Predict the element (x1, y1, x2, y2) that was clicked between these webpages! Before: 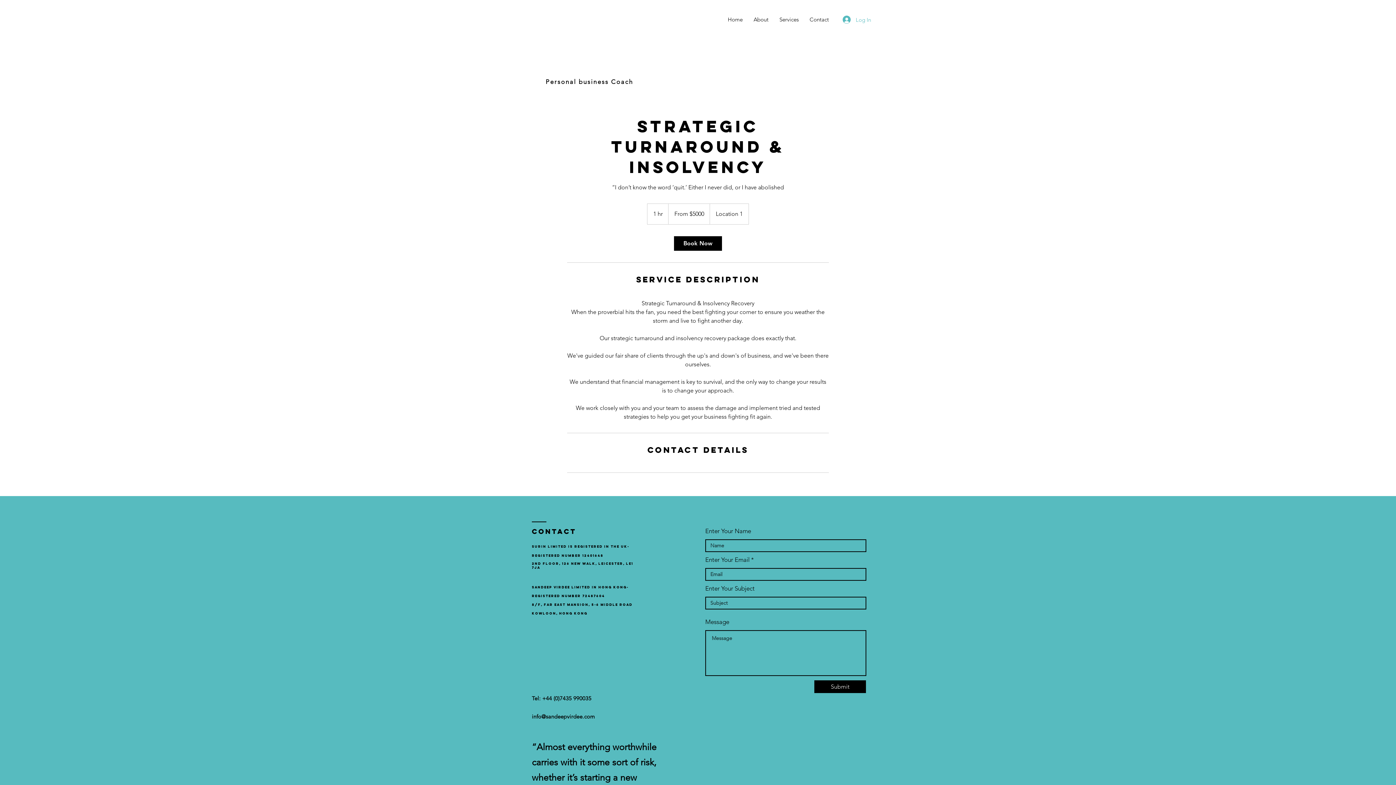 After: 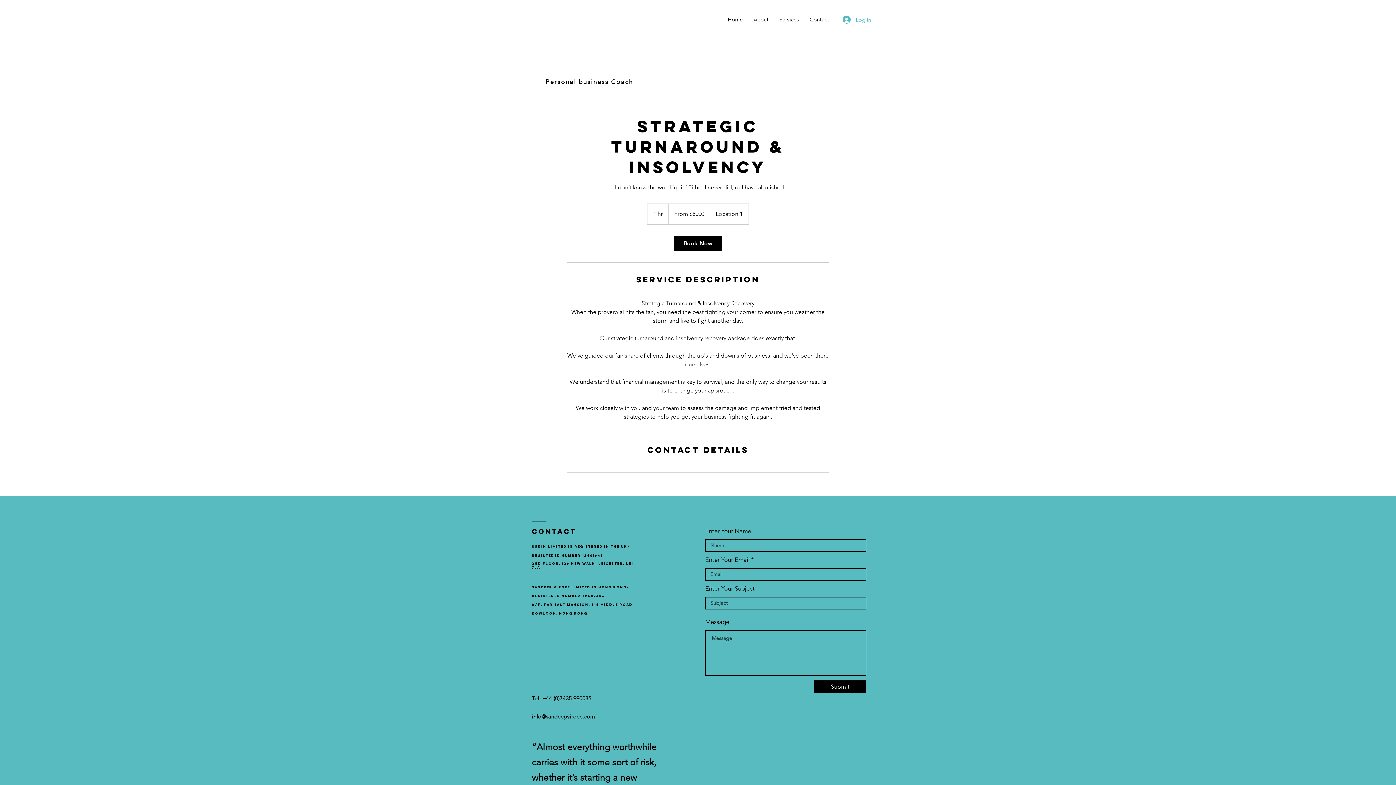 Action: label: Book Now bbox: (674, 236, 722, 250)